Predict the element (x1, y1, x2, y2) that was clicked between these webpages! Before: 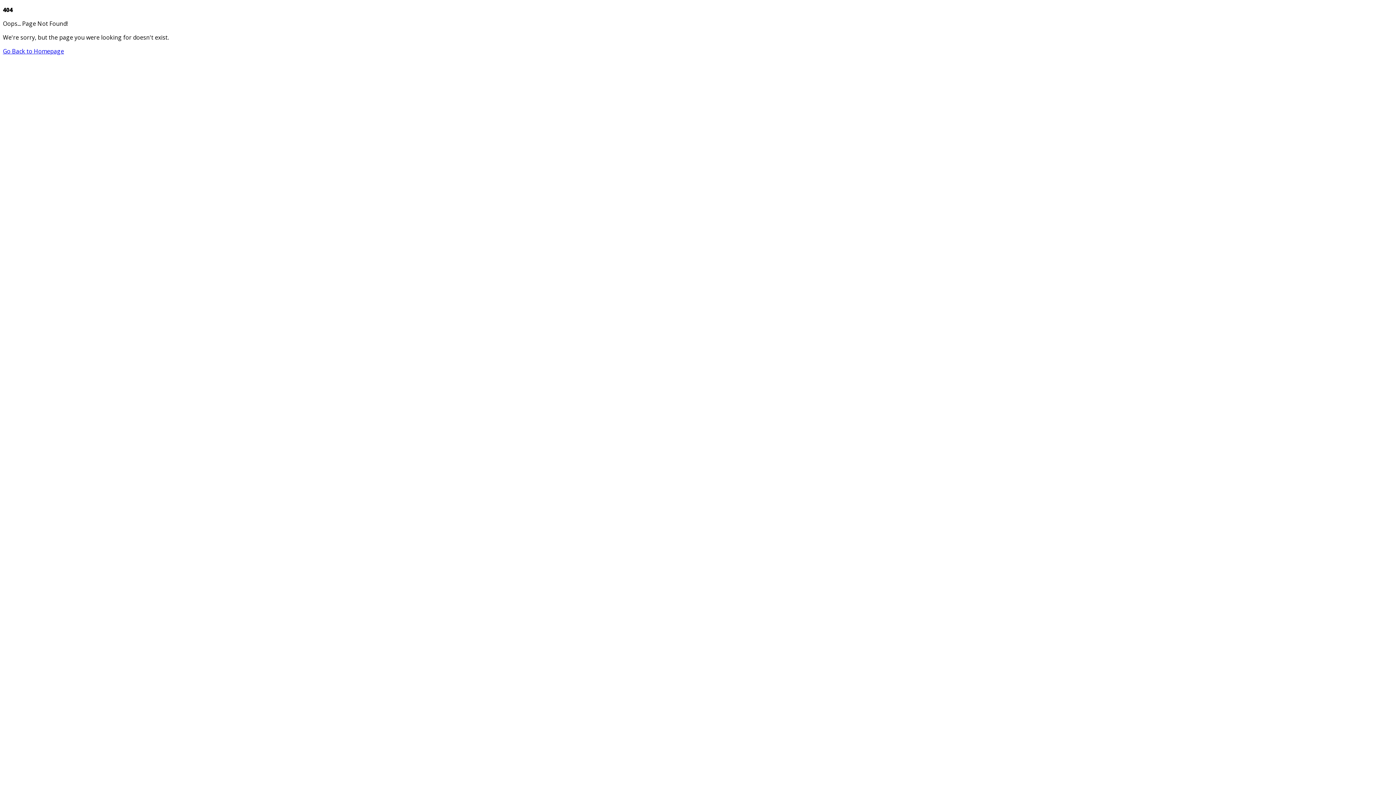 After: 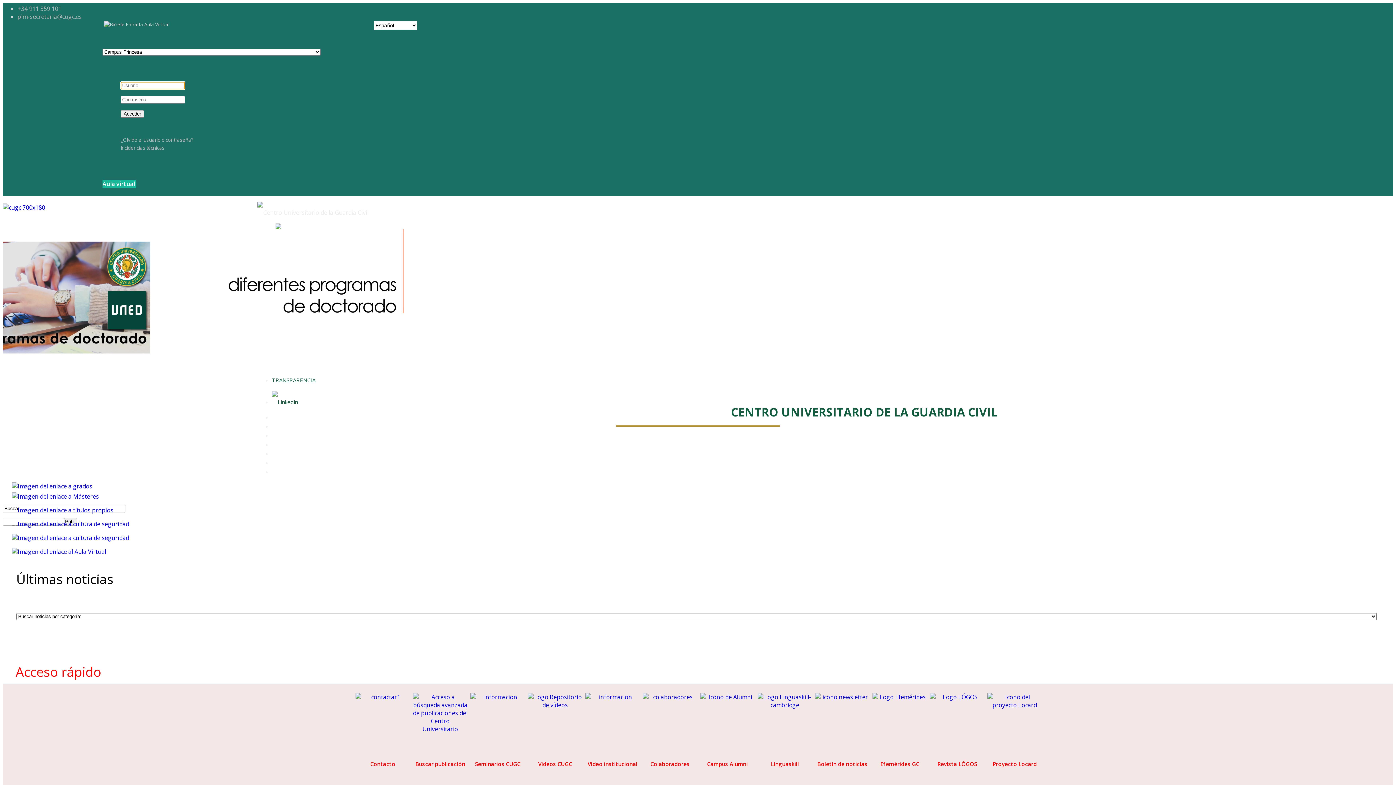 Action: bbox: (2, 47, 64, 55) label: Go Back to Homepage